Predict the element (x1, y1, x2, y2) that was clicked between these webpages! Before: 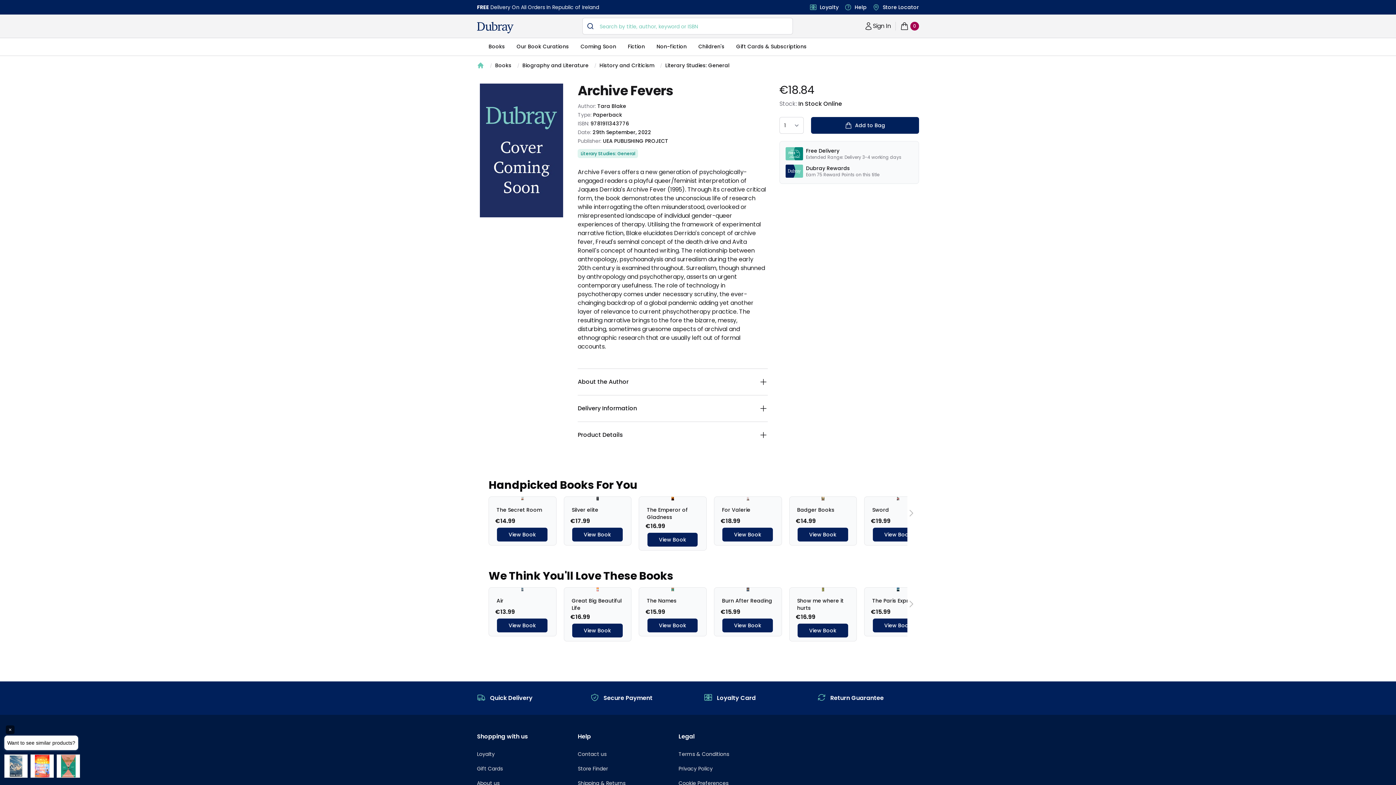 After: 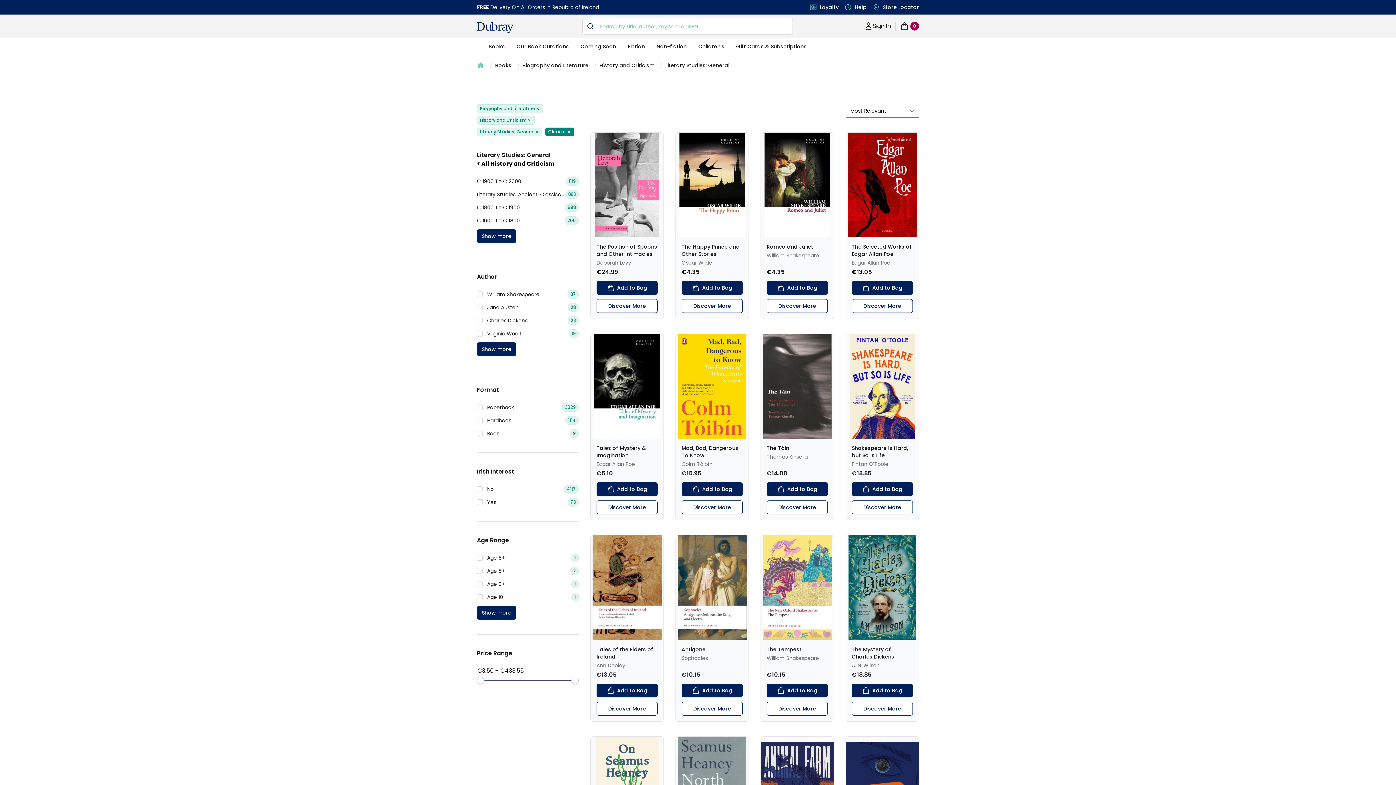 Action: bbox: (577, 149, 641, 157) label: Literary Studies: General